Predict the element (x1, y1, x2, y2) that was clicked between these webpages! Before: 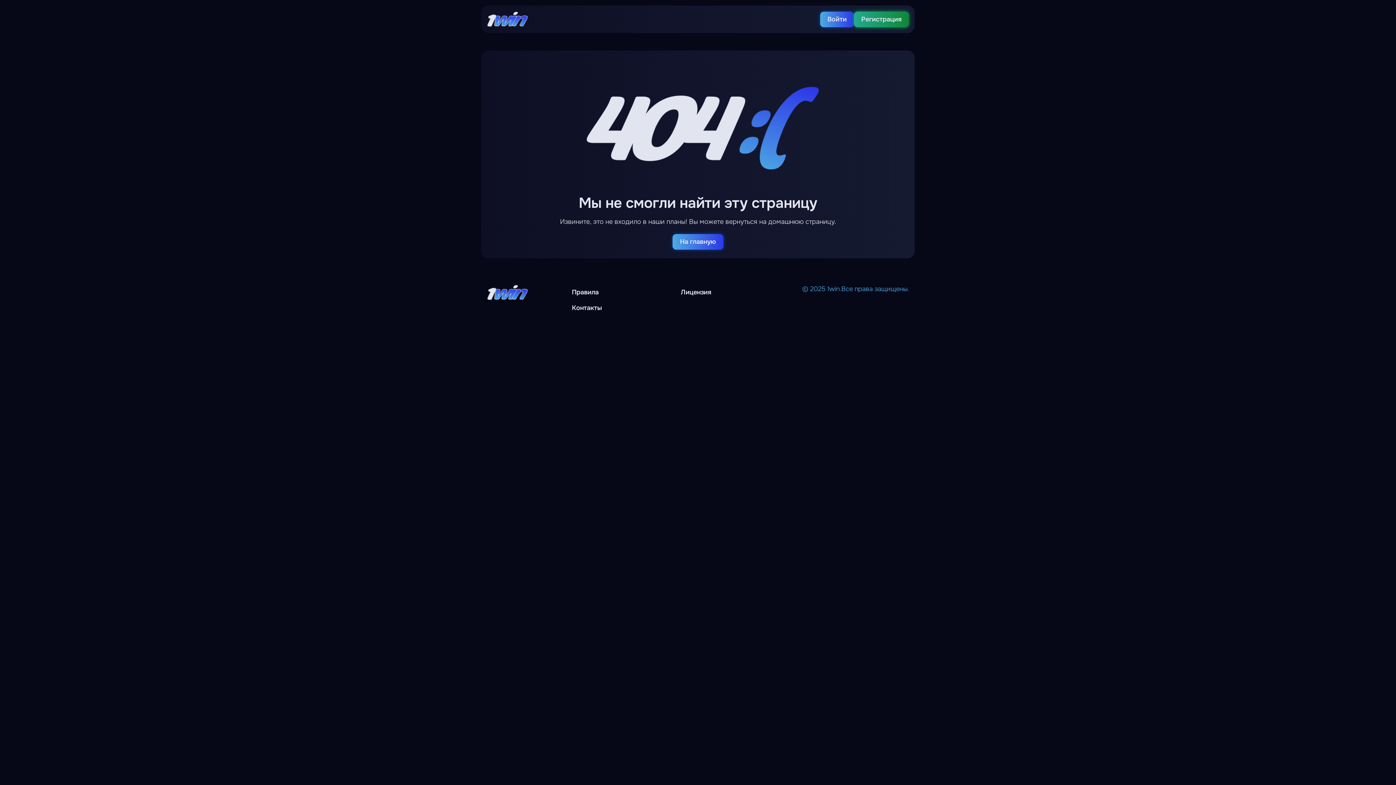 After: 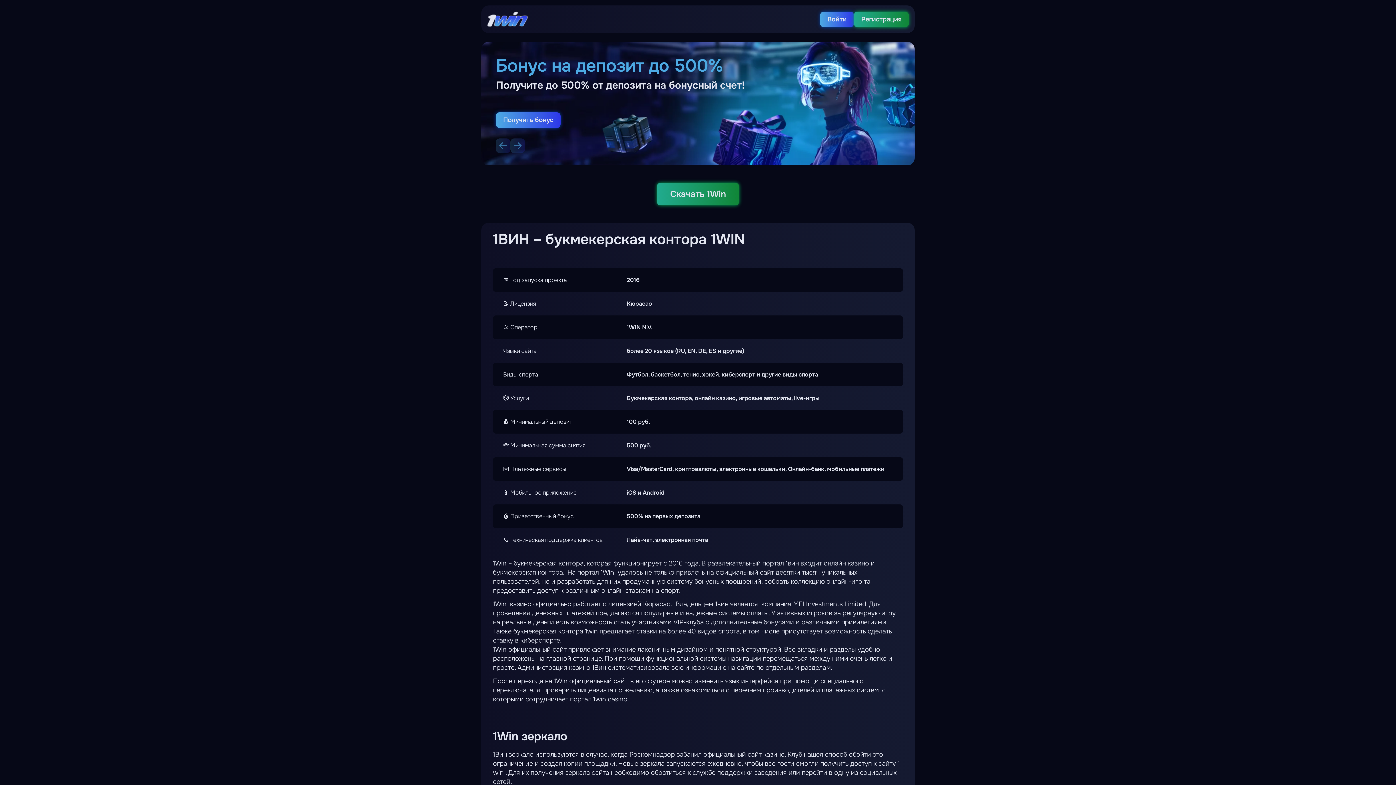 Action: bbox: (487, 294, 528, 302)